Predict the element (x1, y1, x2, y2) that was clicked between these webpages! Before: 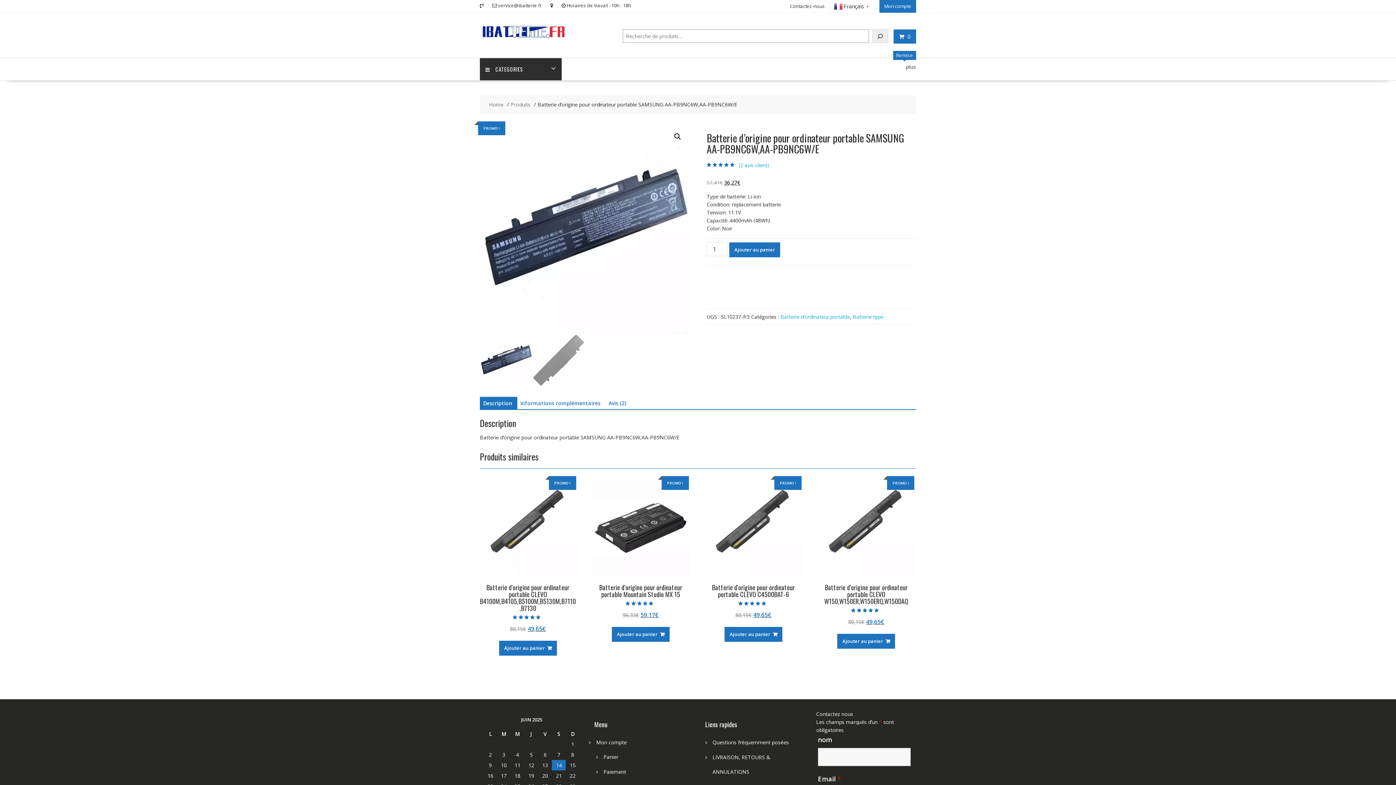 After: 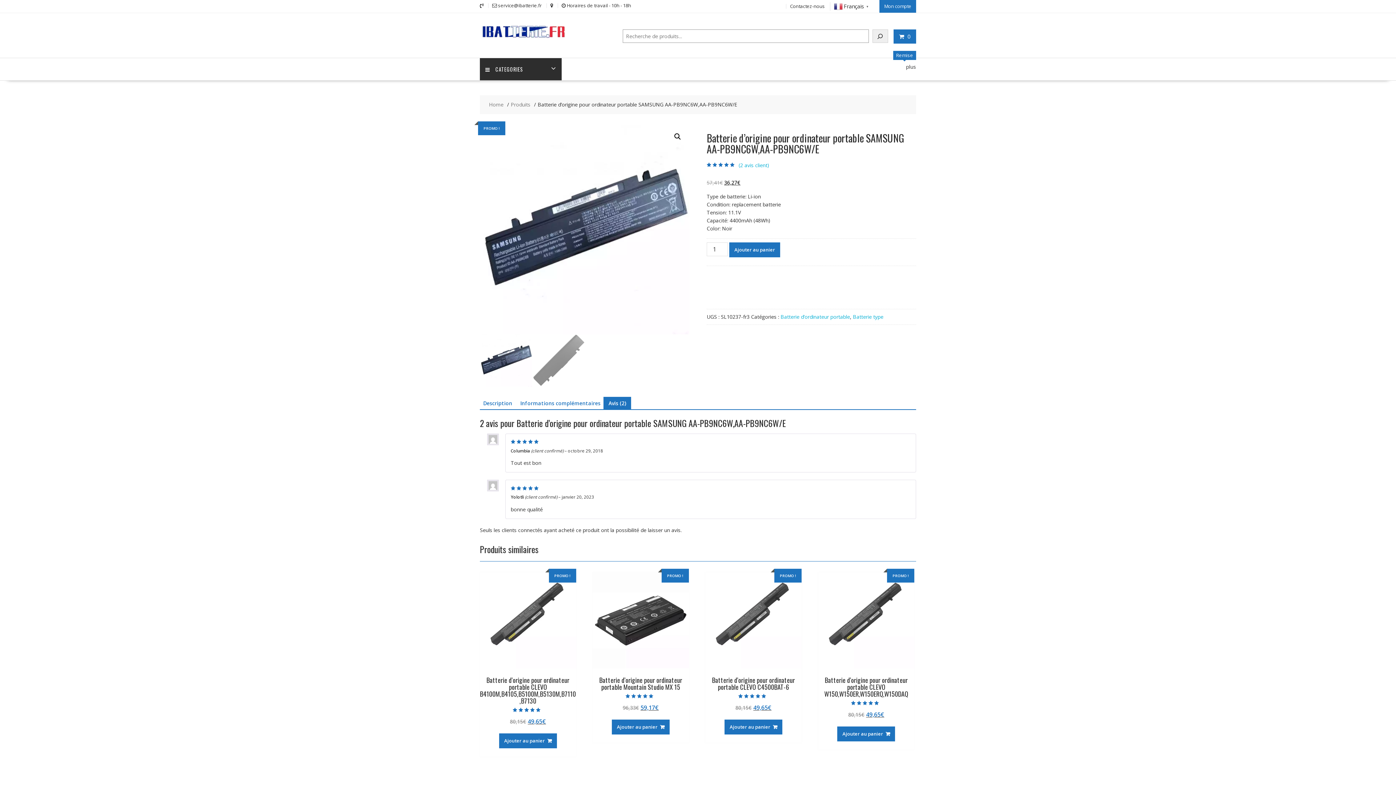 Action: label: Avis (2) bbox: (608, 397, 626, 410)